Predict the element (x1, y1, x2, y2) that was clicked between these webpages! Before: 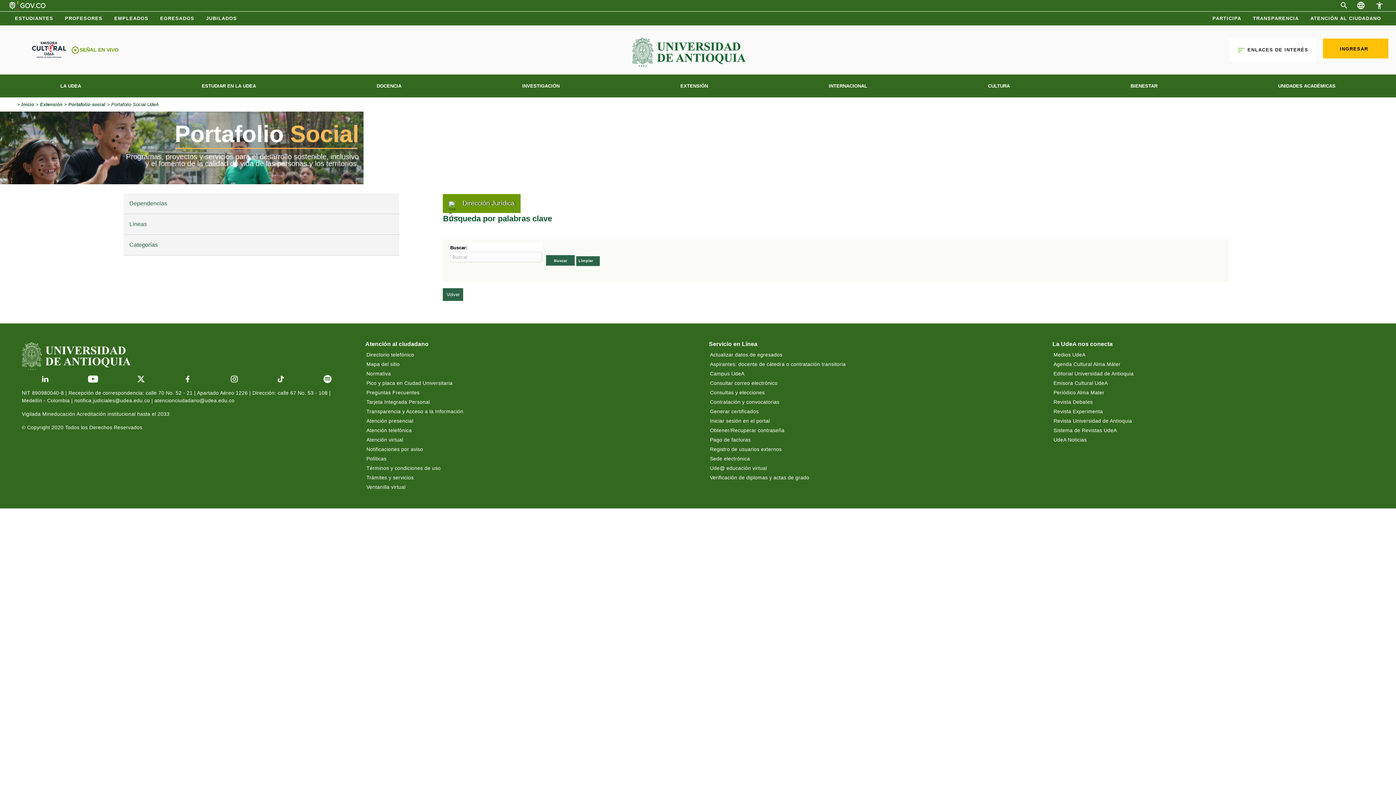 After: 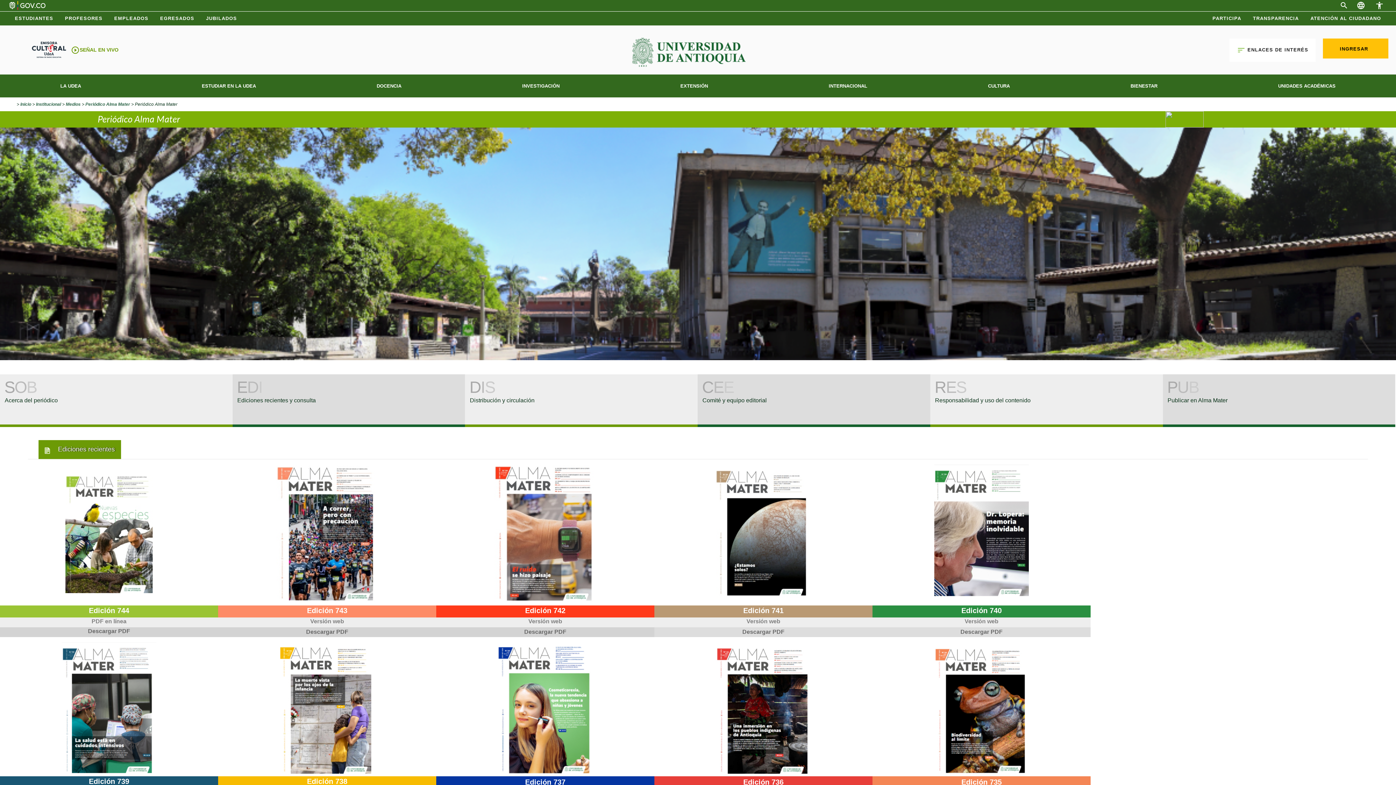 Action: label: Periódico Alma Mater bbox: (1052, 388, 1344, 397)